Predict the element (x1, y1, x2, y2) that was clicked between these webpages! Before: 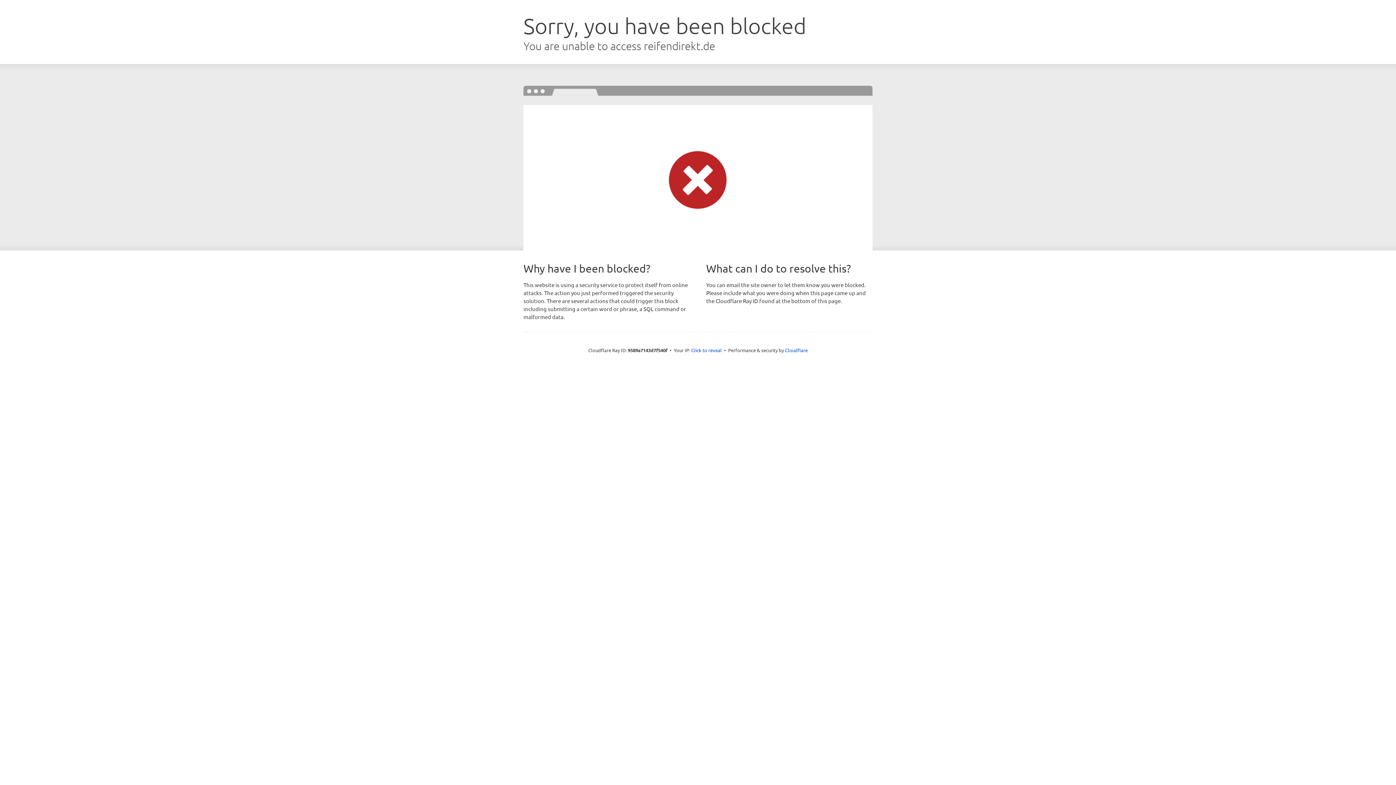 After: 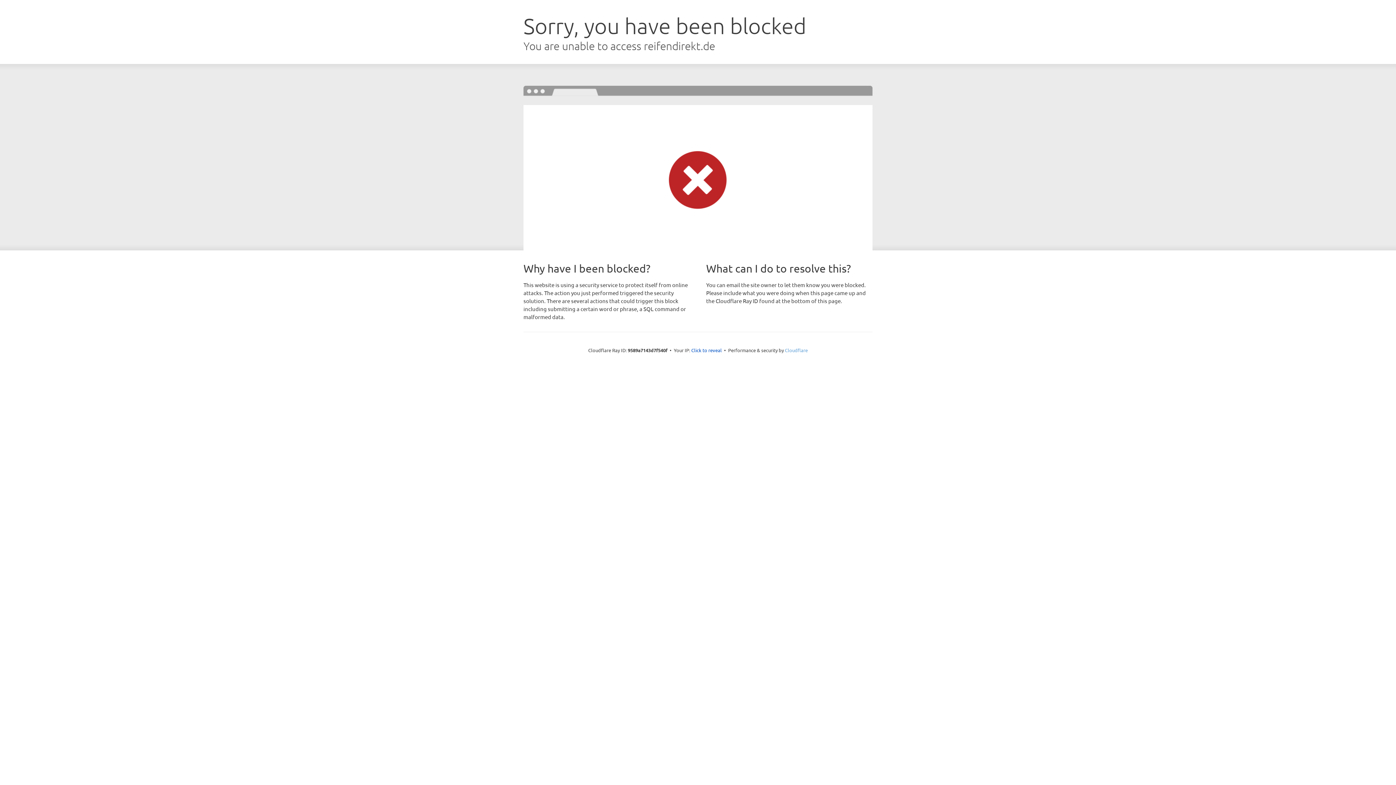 Action: label: Cloudflare bbox: (785, 347, 808, 353)